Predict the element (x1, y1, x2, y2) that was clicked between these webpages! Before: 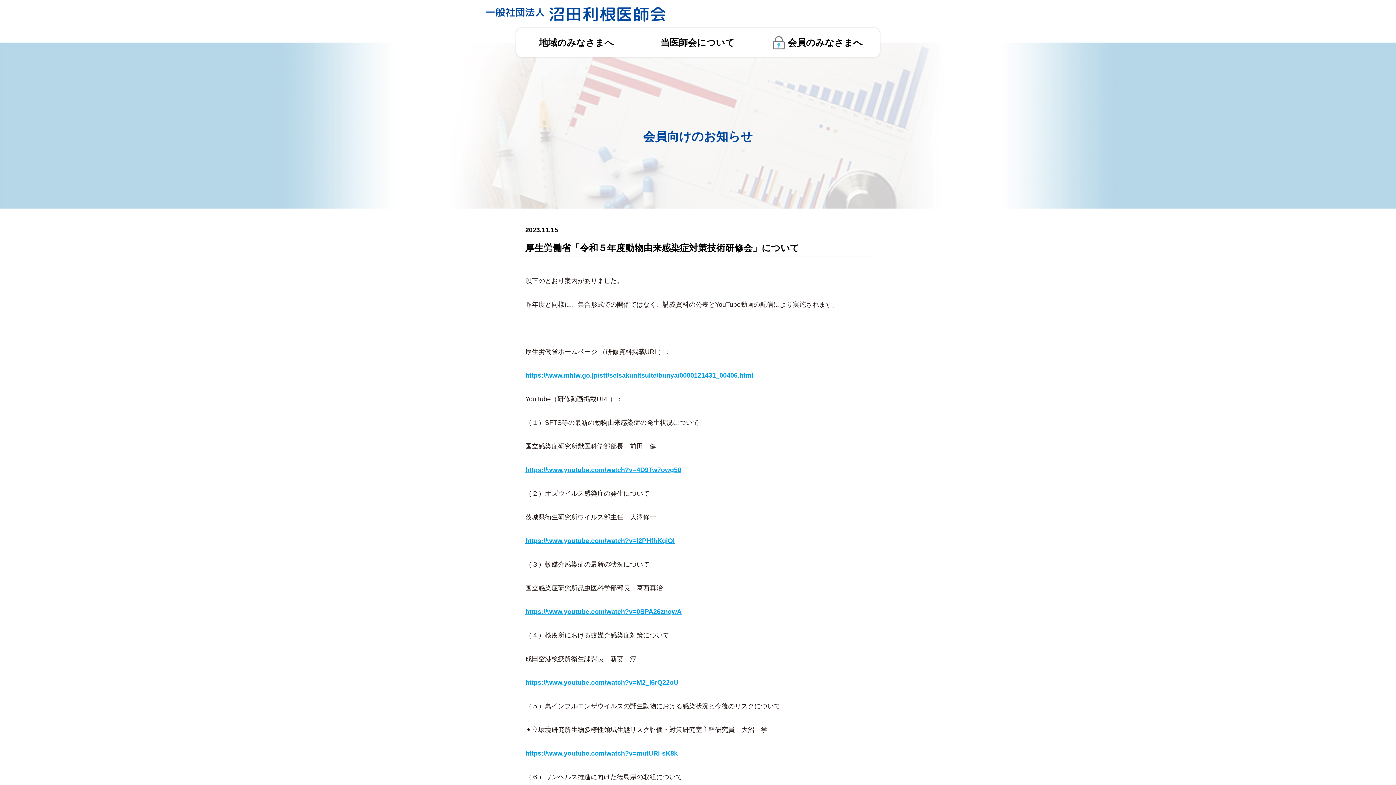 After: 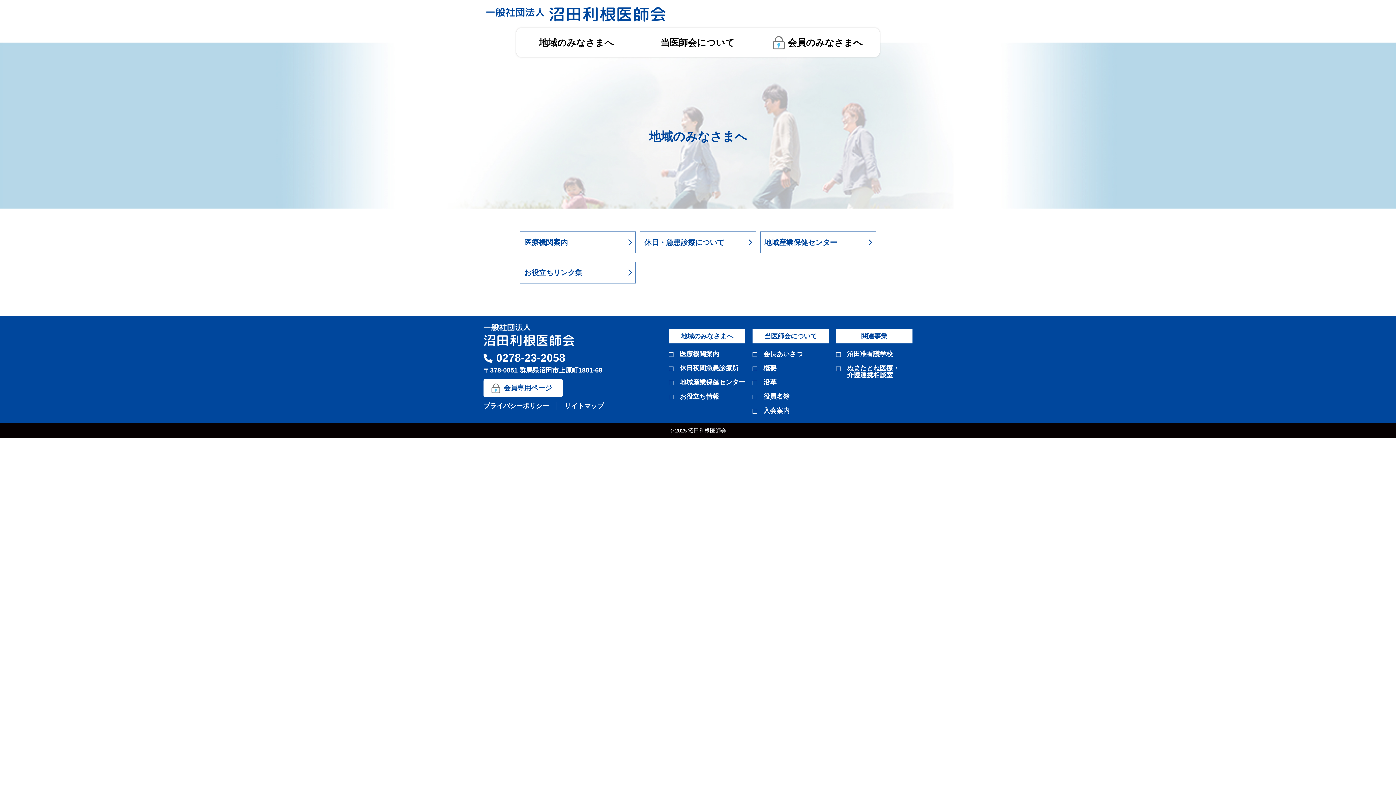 Action: bbox: (516, 33, 637, 51) label: 地域のみなさまへ